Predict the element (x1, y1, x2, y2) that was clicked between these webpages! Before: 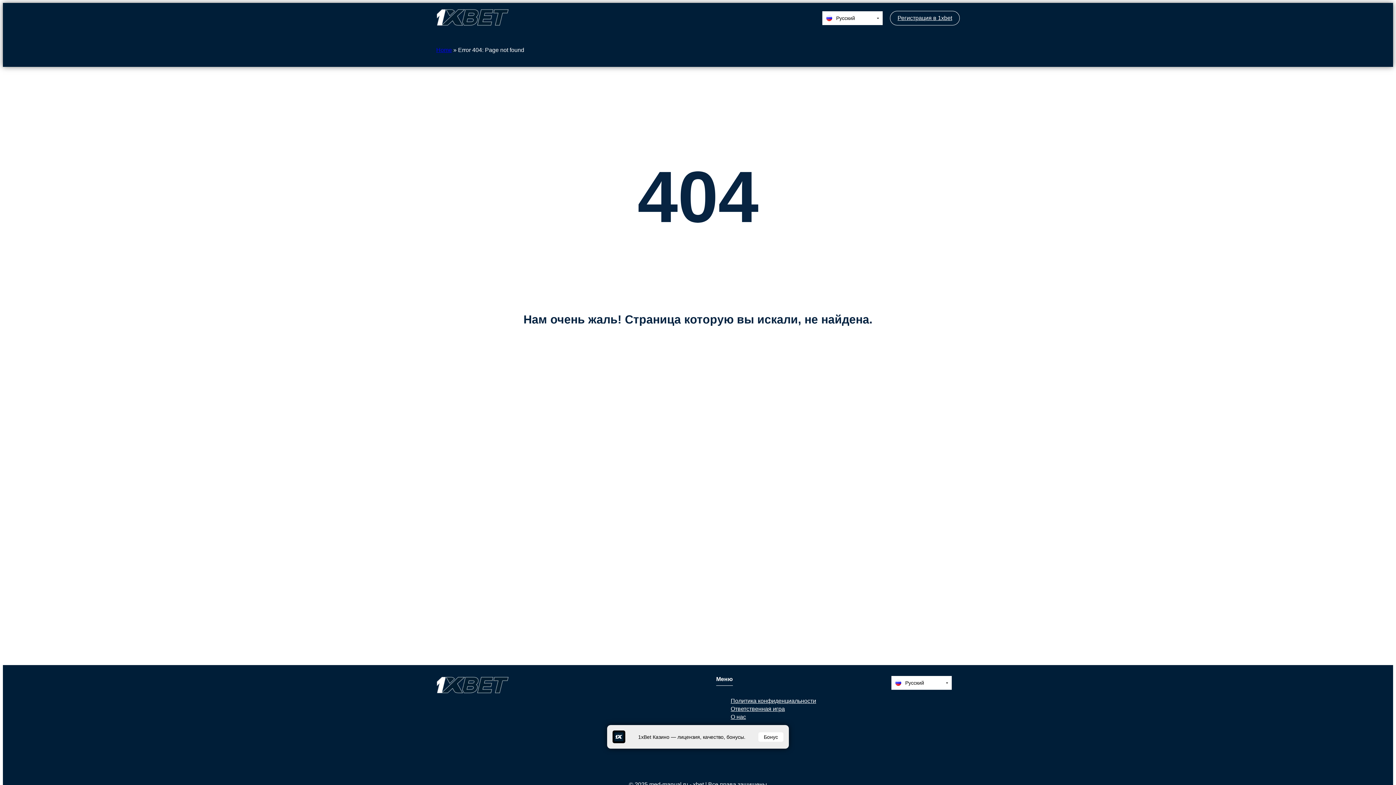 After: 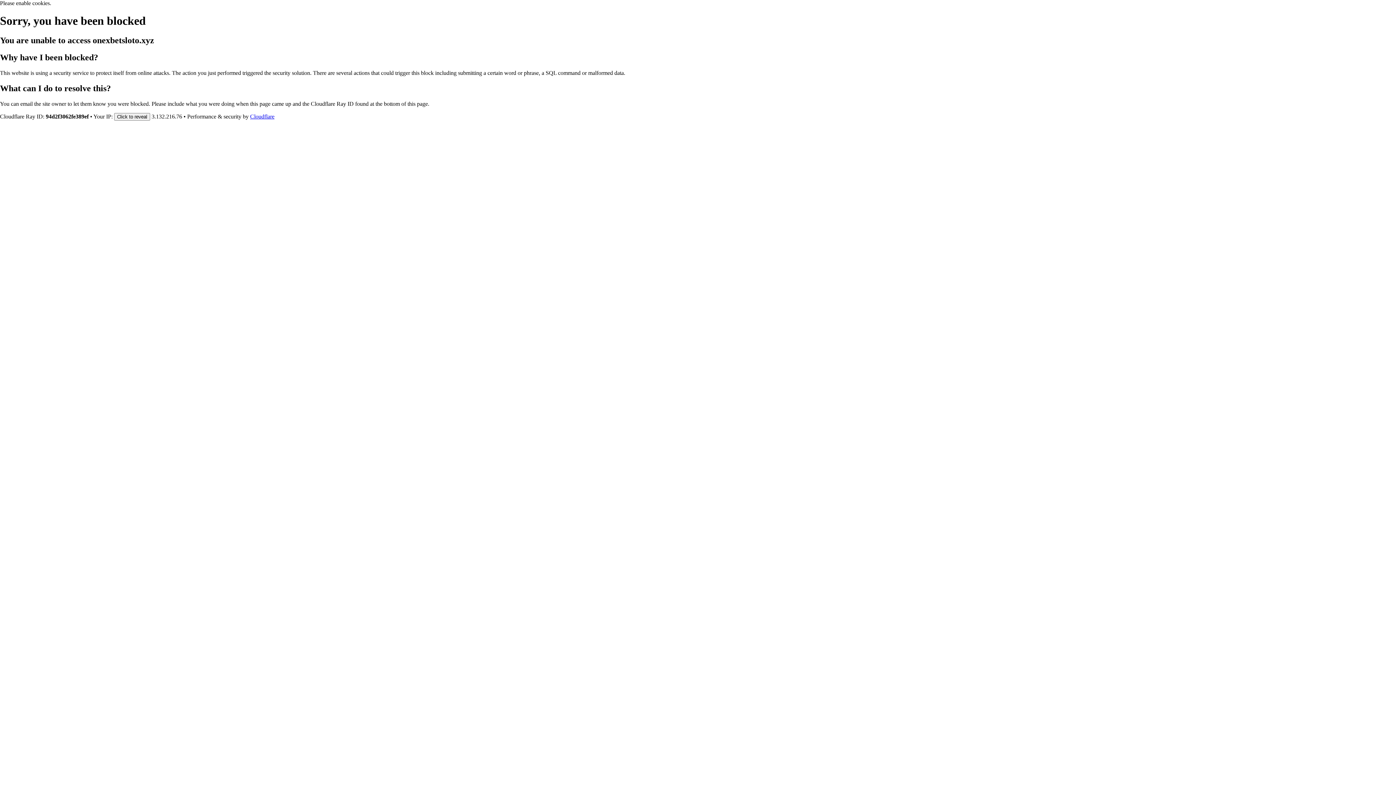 Action: label: Регистрация в 1xbet bbox: (890, 10, 960, 25)